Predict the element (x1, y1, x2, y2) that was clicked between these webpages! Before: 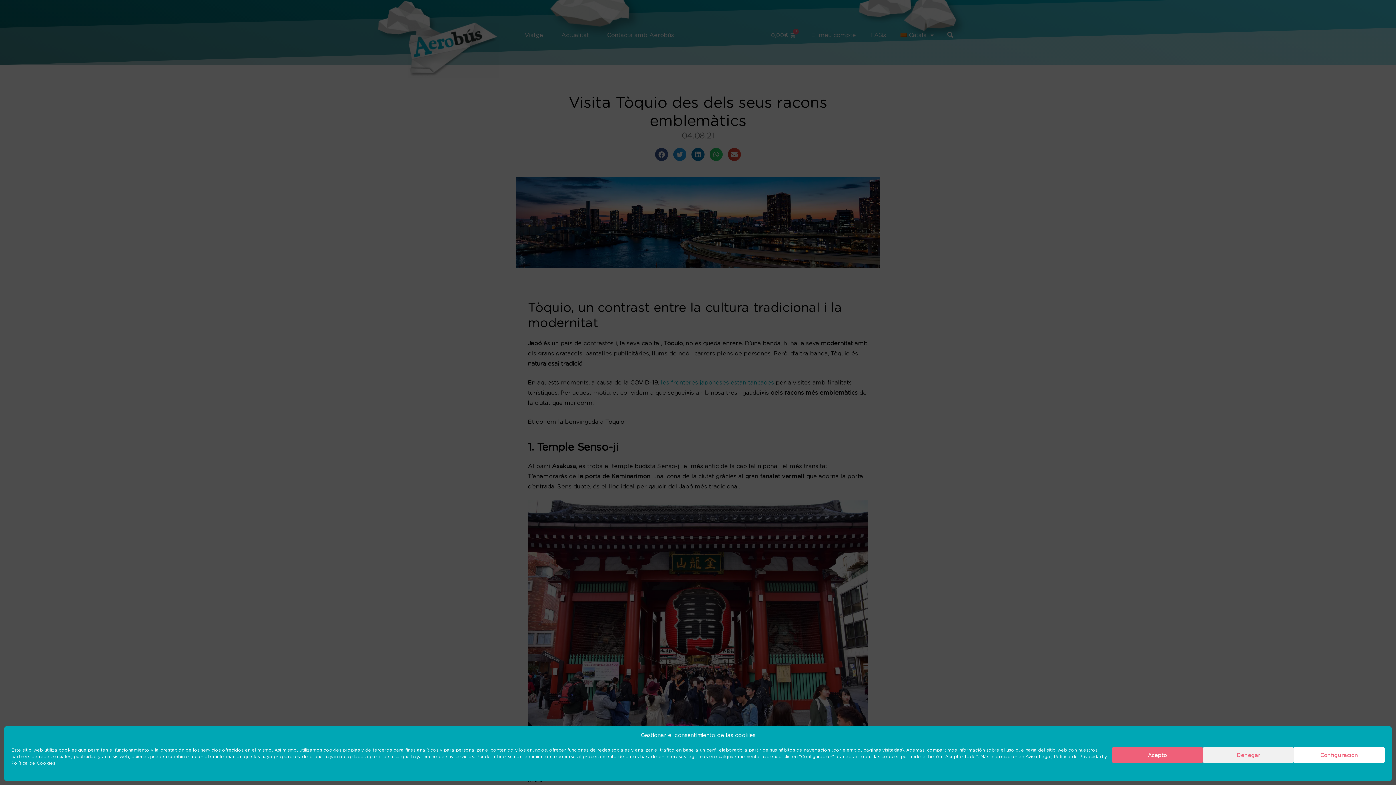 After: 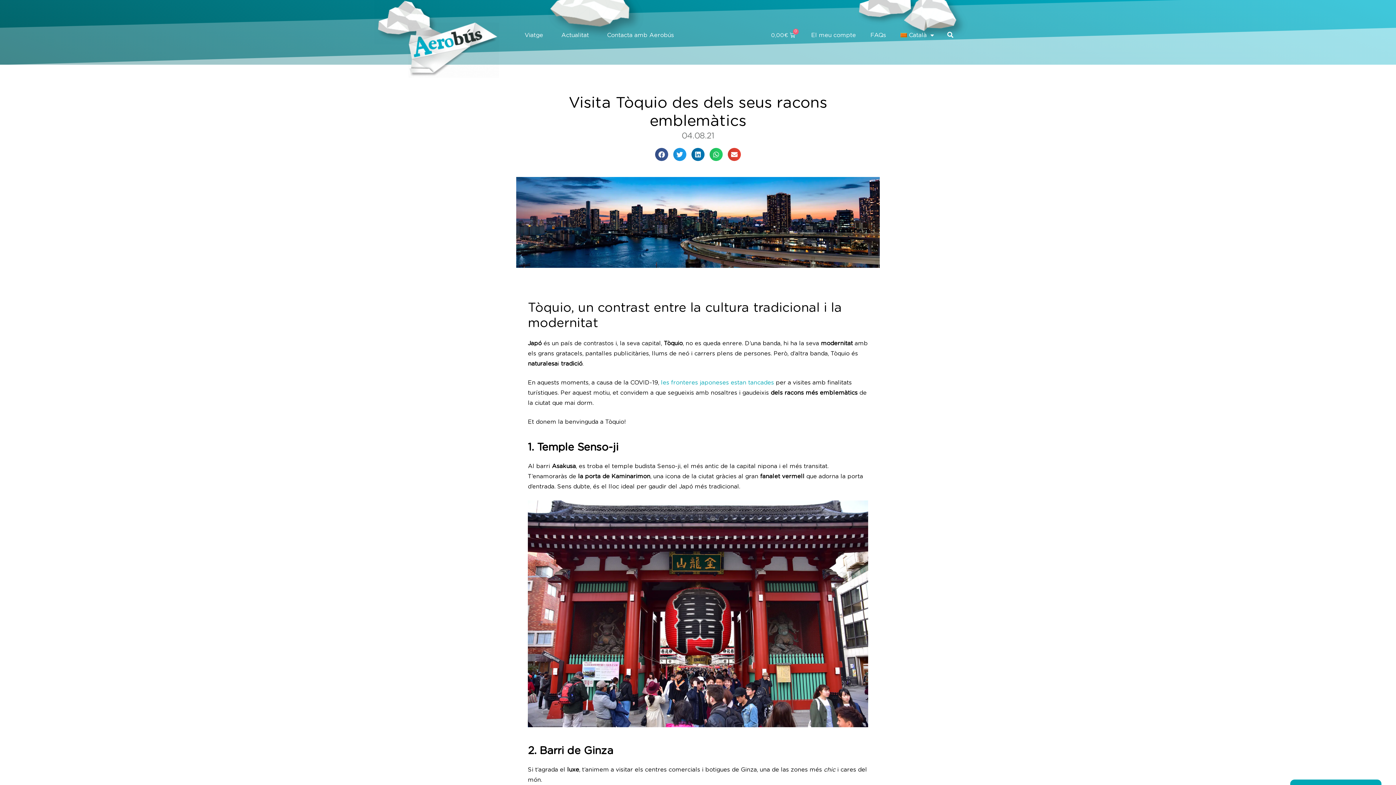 Action: label: Denegar bbox: (1203, 747, 1294, 763)